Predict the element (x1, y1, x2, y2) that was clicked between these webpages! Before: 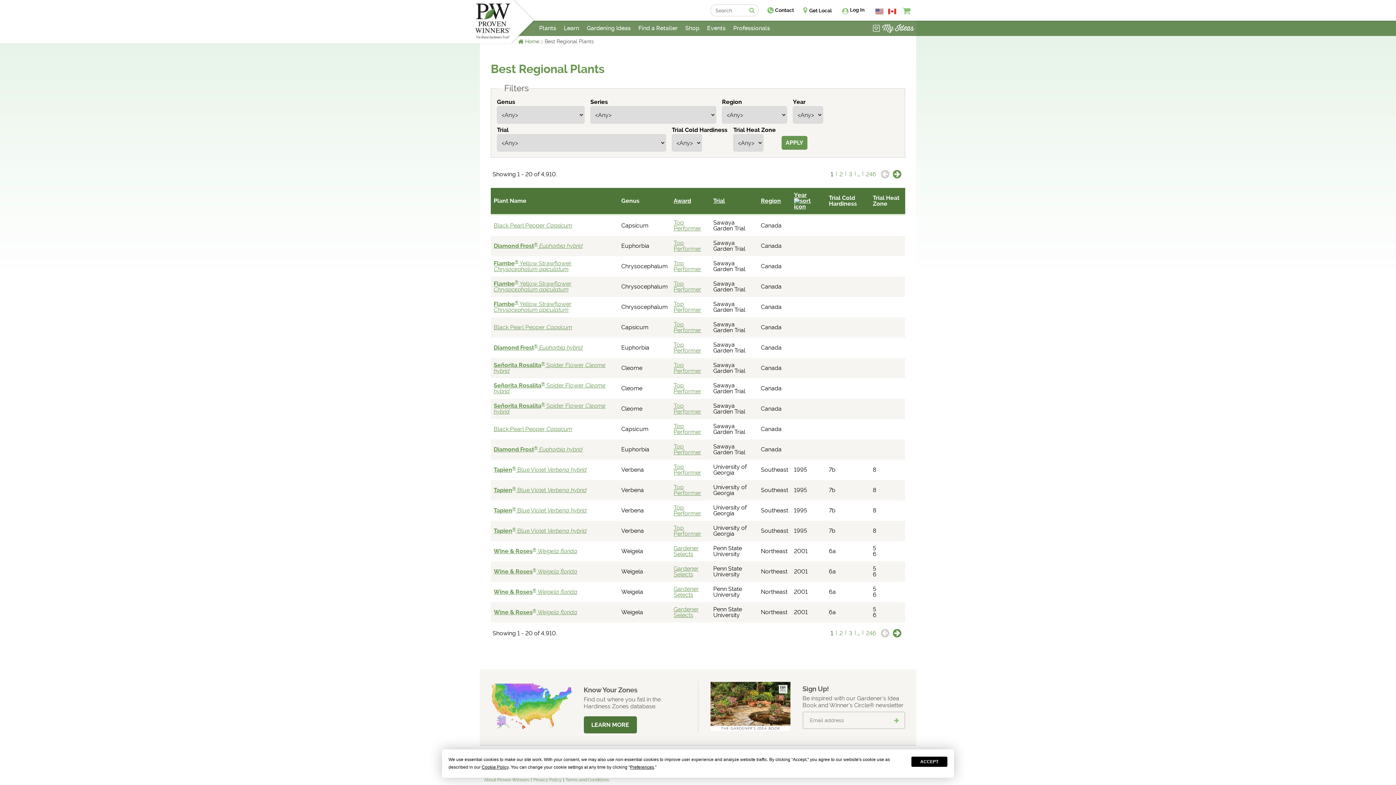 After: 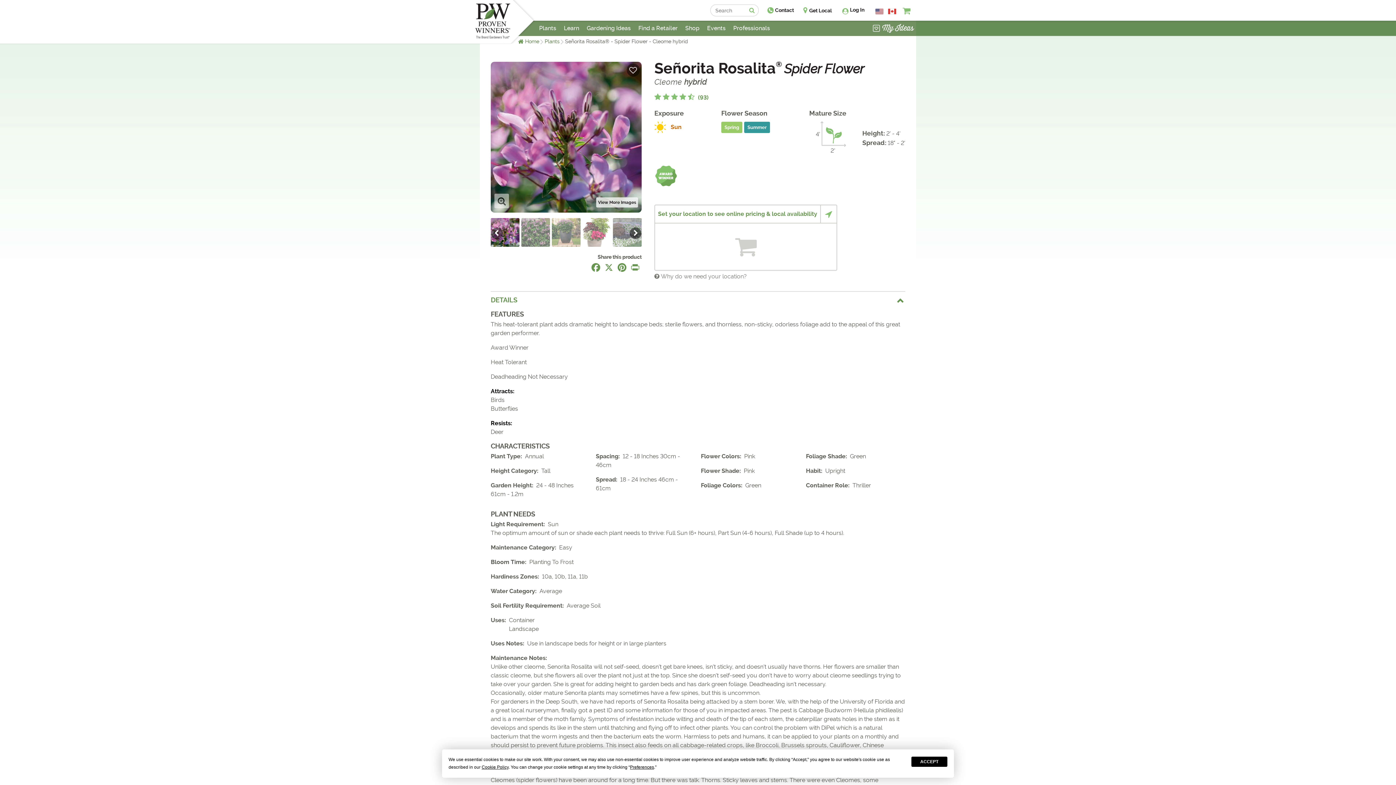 Action: bbox: (493, 402, 605, 415) label: Señorita Rosalita® Spider Flower Cleome hybrid